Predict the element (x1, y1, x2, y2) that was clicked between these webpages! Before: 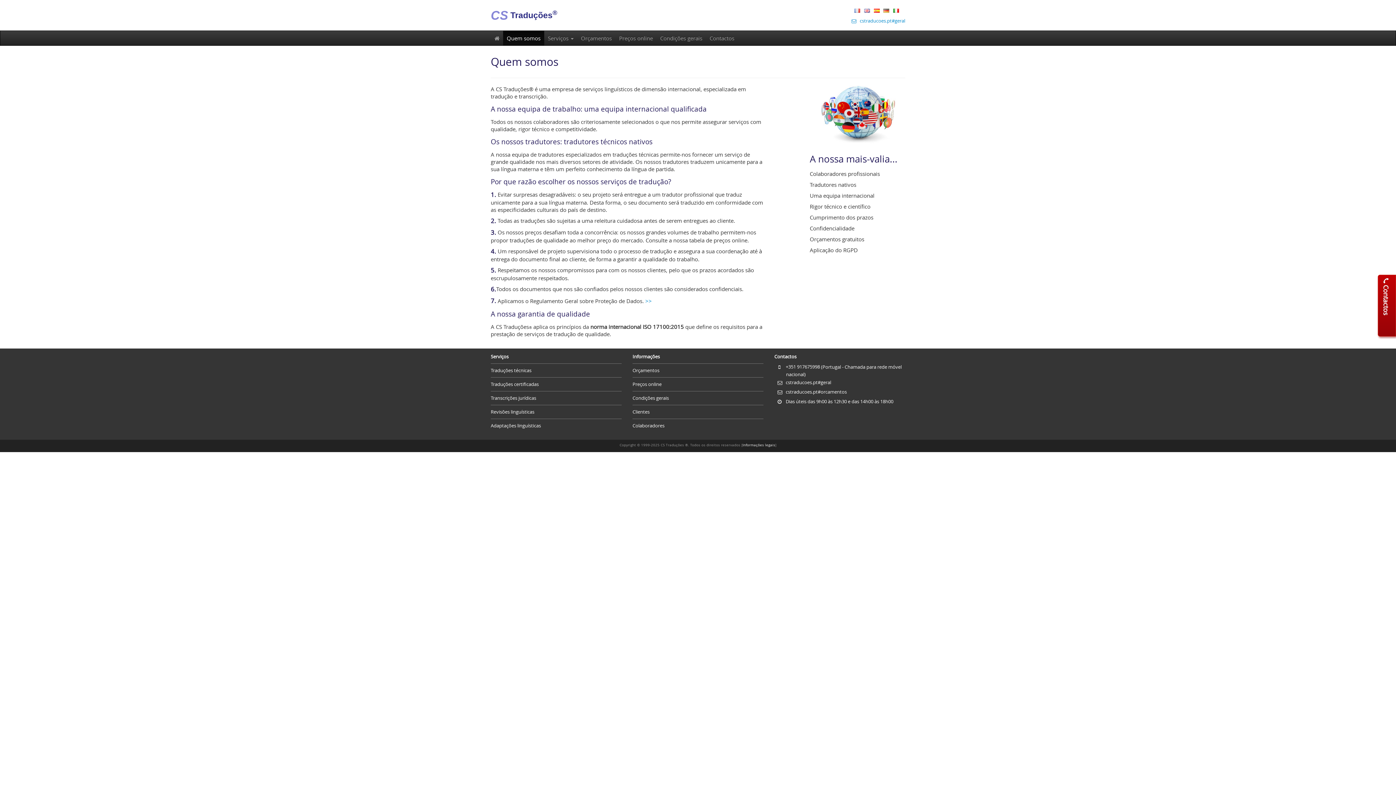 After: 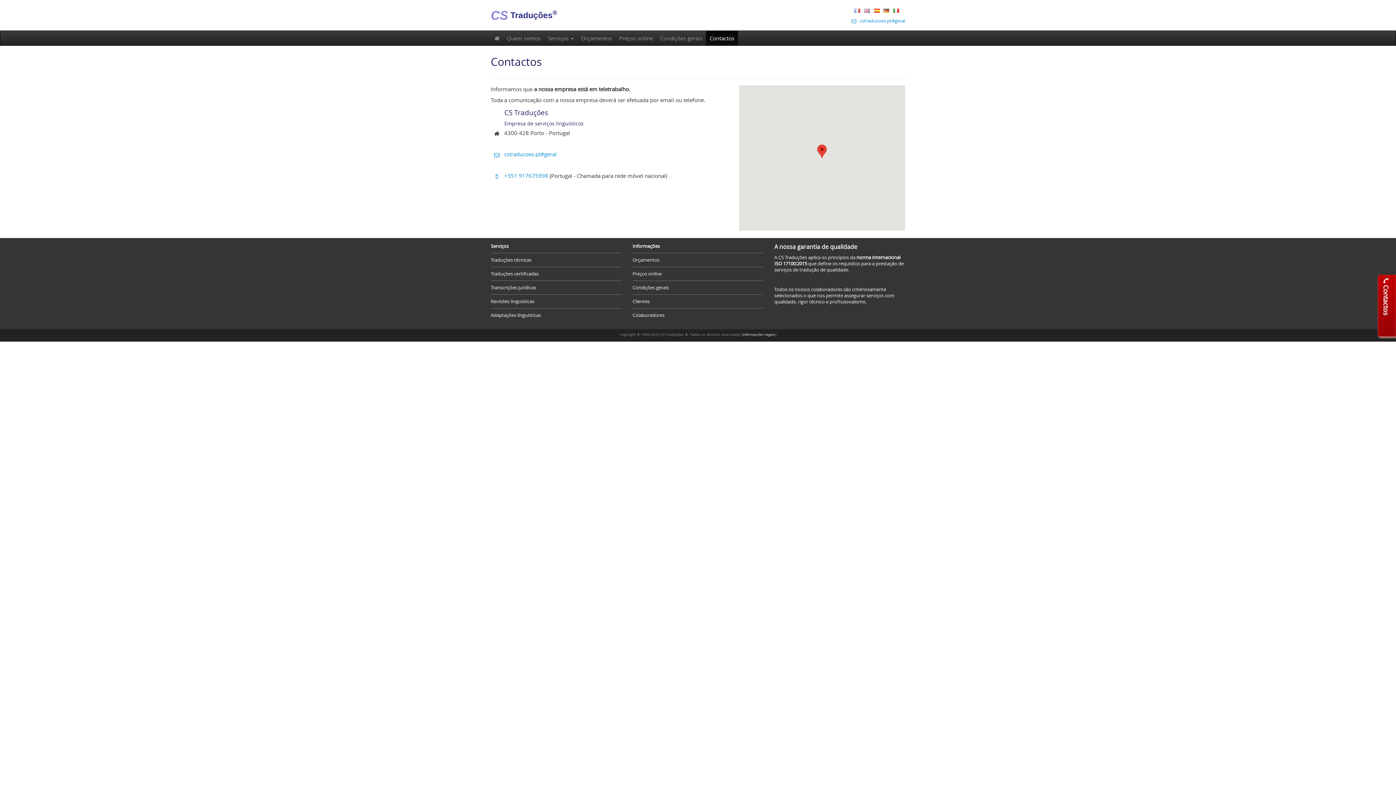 Action: label: Contactos bbox: (706, 30, 738, 45)